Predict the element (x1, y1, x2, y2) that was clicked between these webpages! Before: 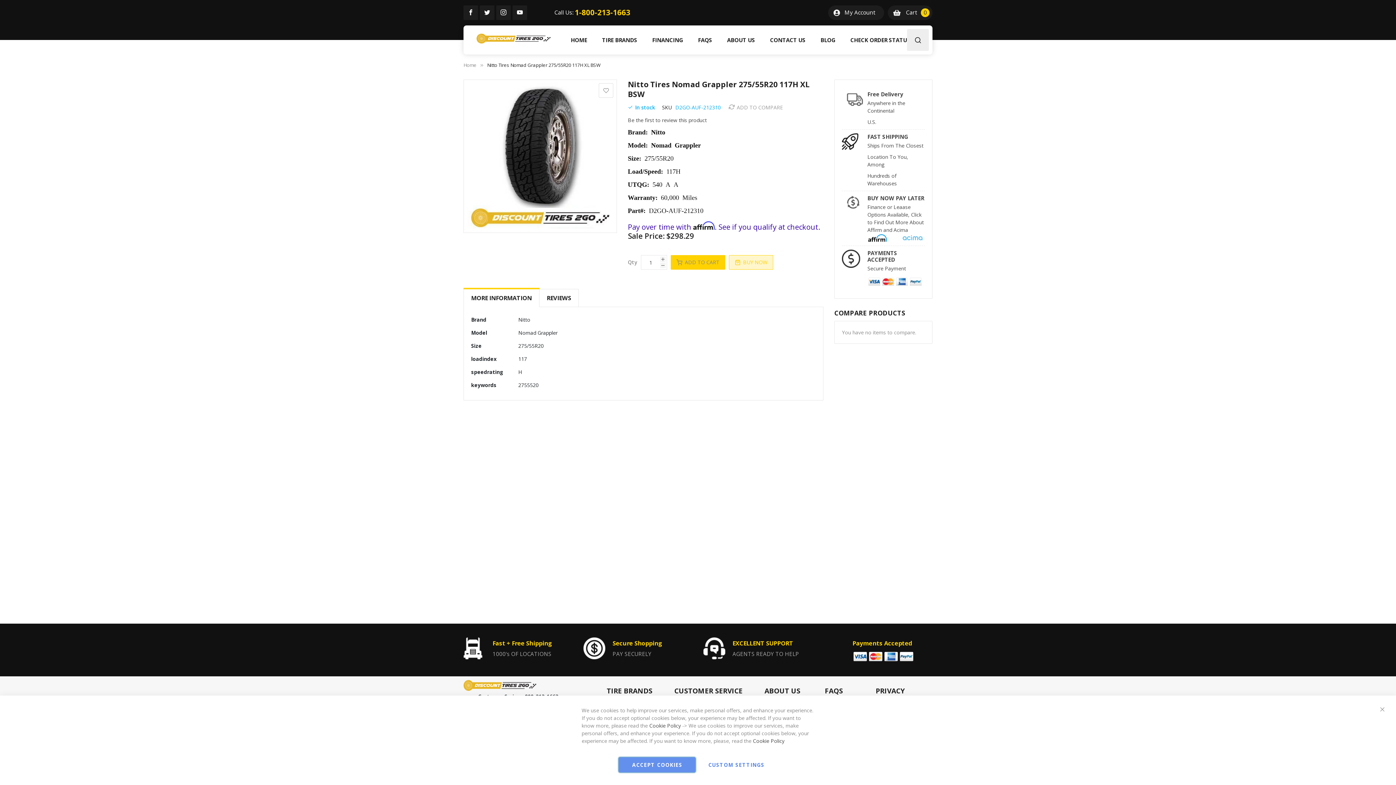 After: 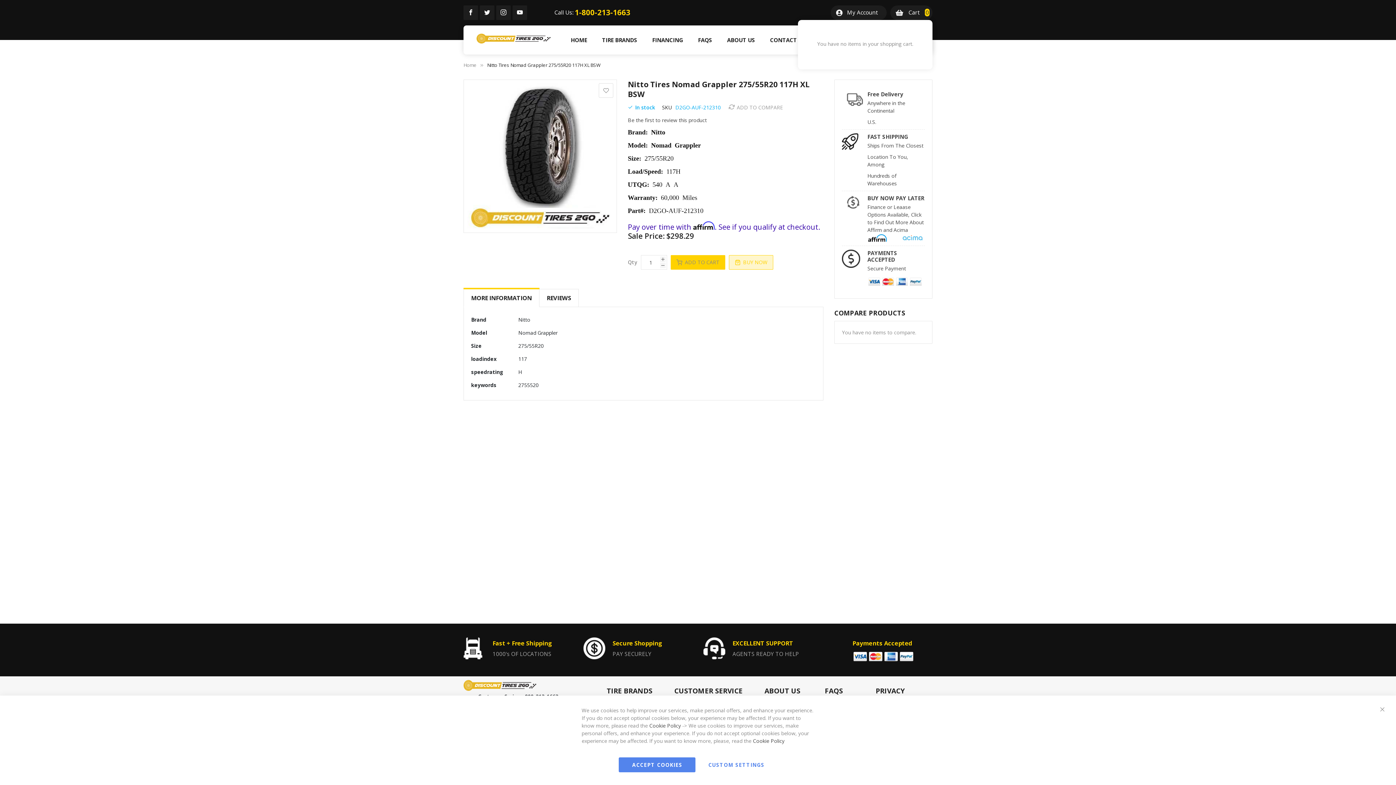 Action: bbox: (888, 5, 932, 20) label: Cart
0
0 item